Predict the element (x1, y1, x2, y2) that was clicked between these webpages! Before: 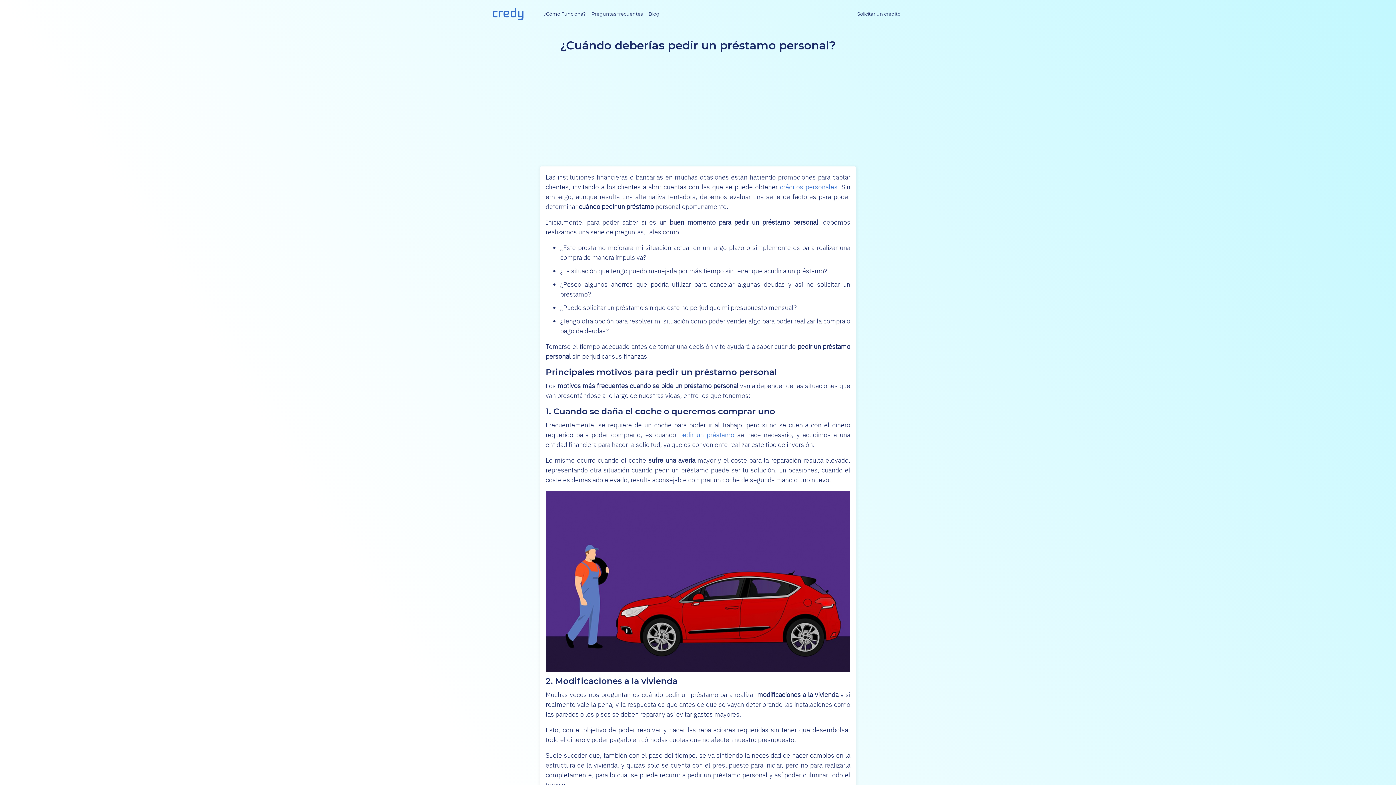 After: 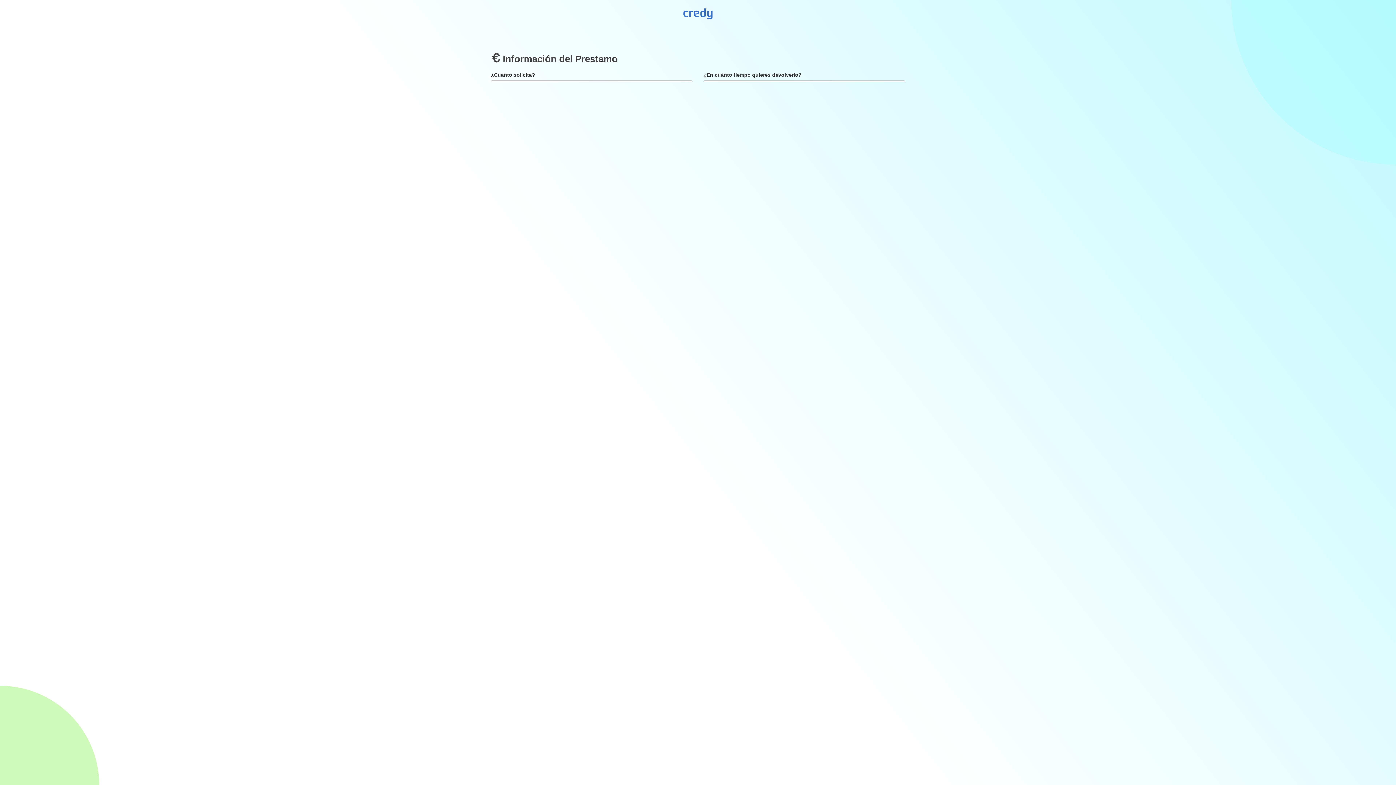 Action: bbox: (679, 430, 734, 439) label: pedir un préstamo